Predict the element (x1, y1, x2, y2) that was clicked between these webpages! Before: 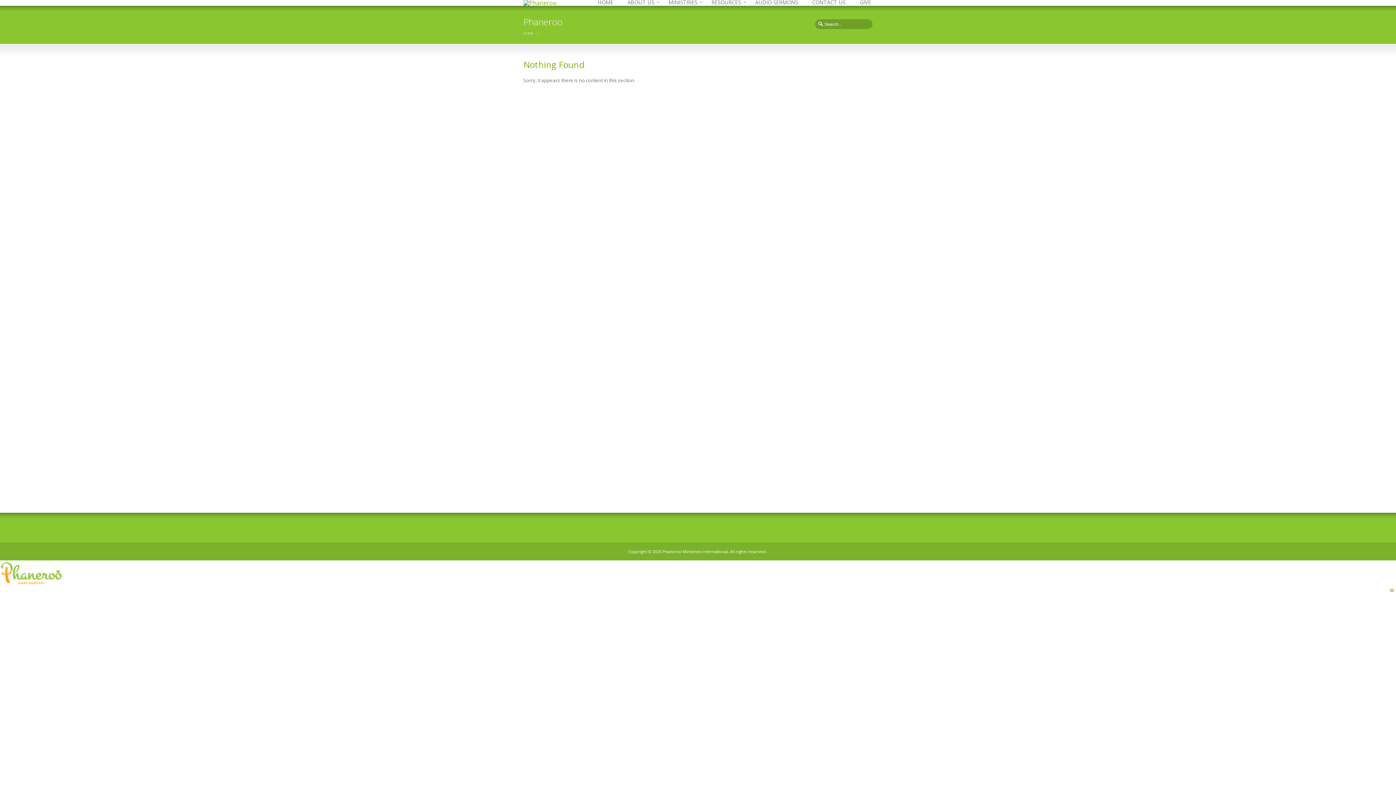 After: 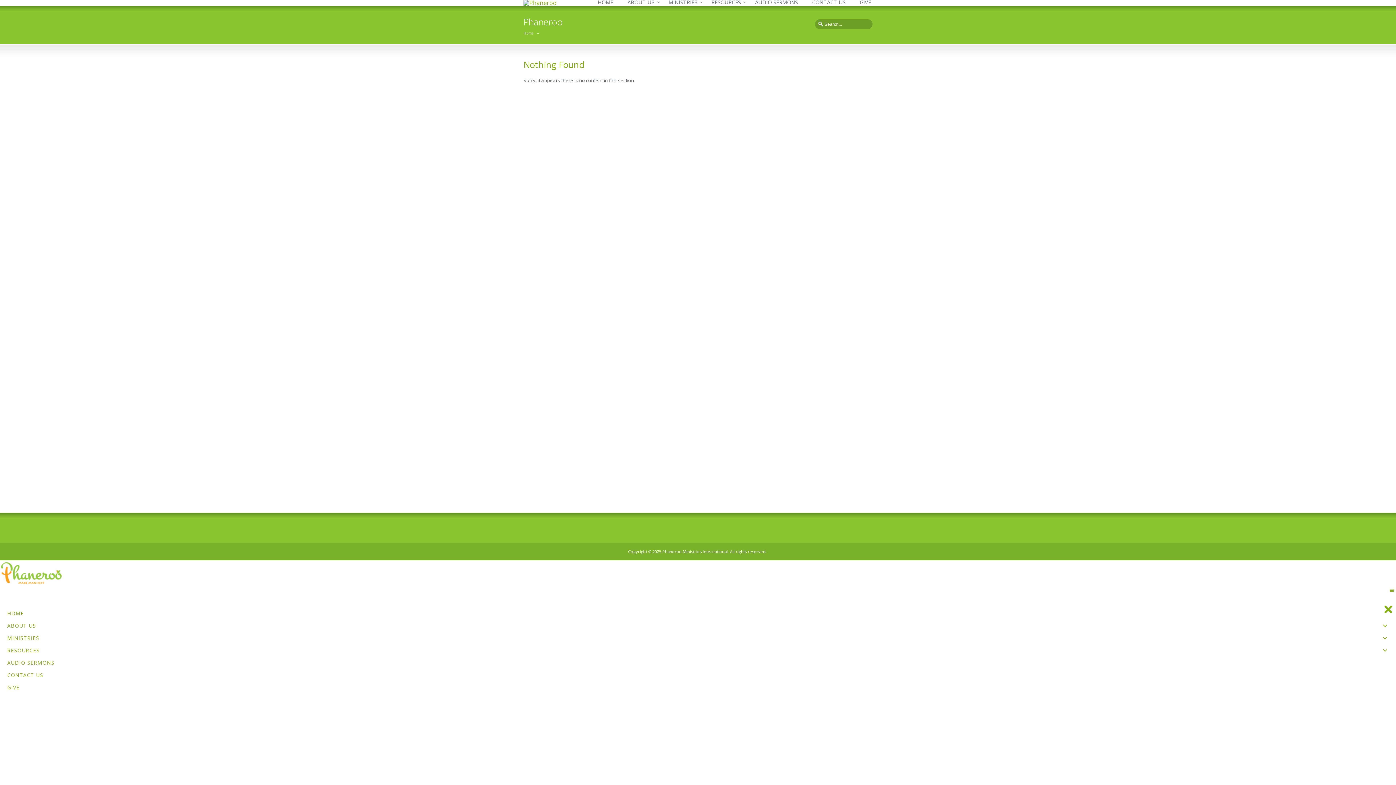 Action: bbox: (1388, 586, 1396, 594) label: Right Menu Button